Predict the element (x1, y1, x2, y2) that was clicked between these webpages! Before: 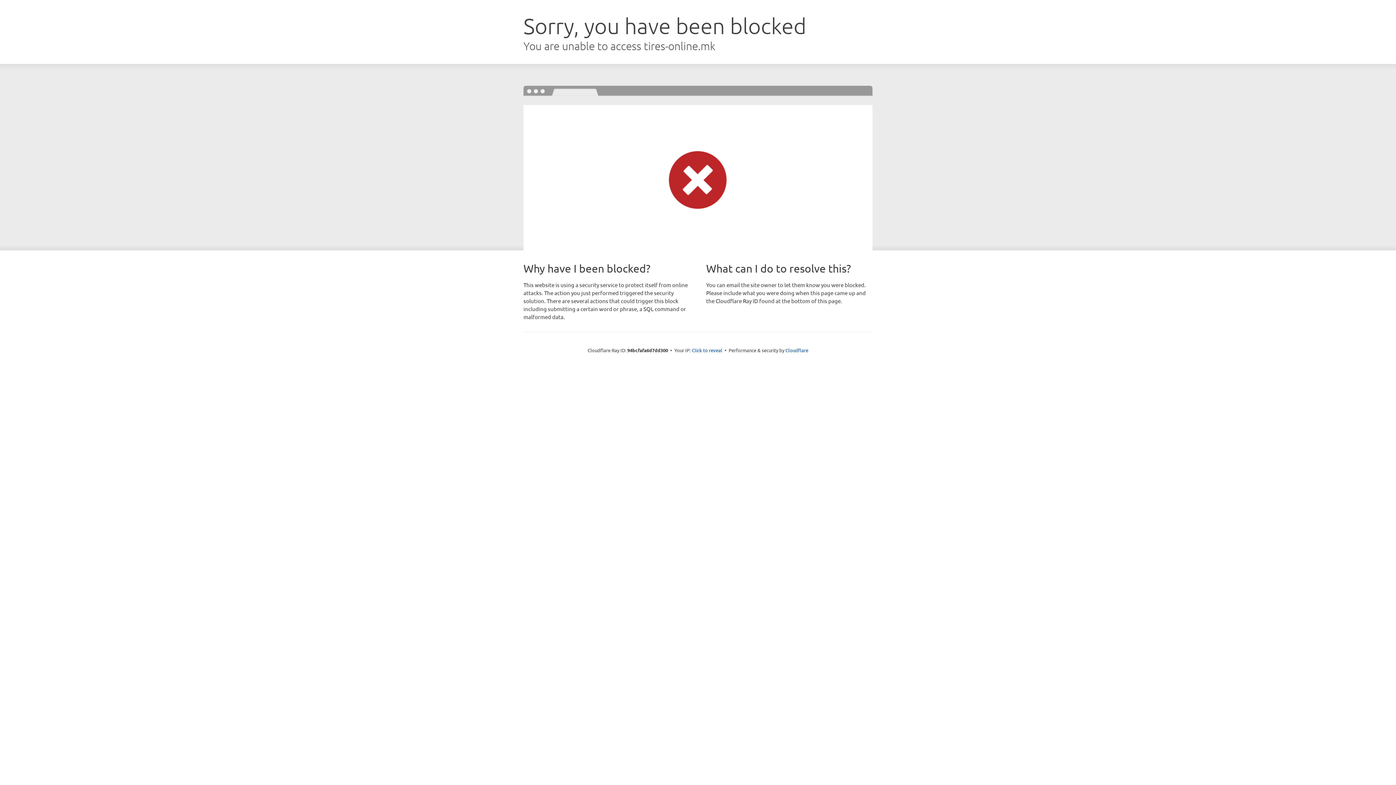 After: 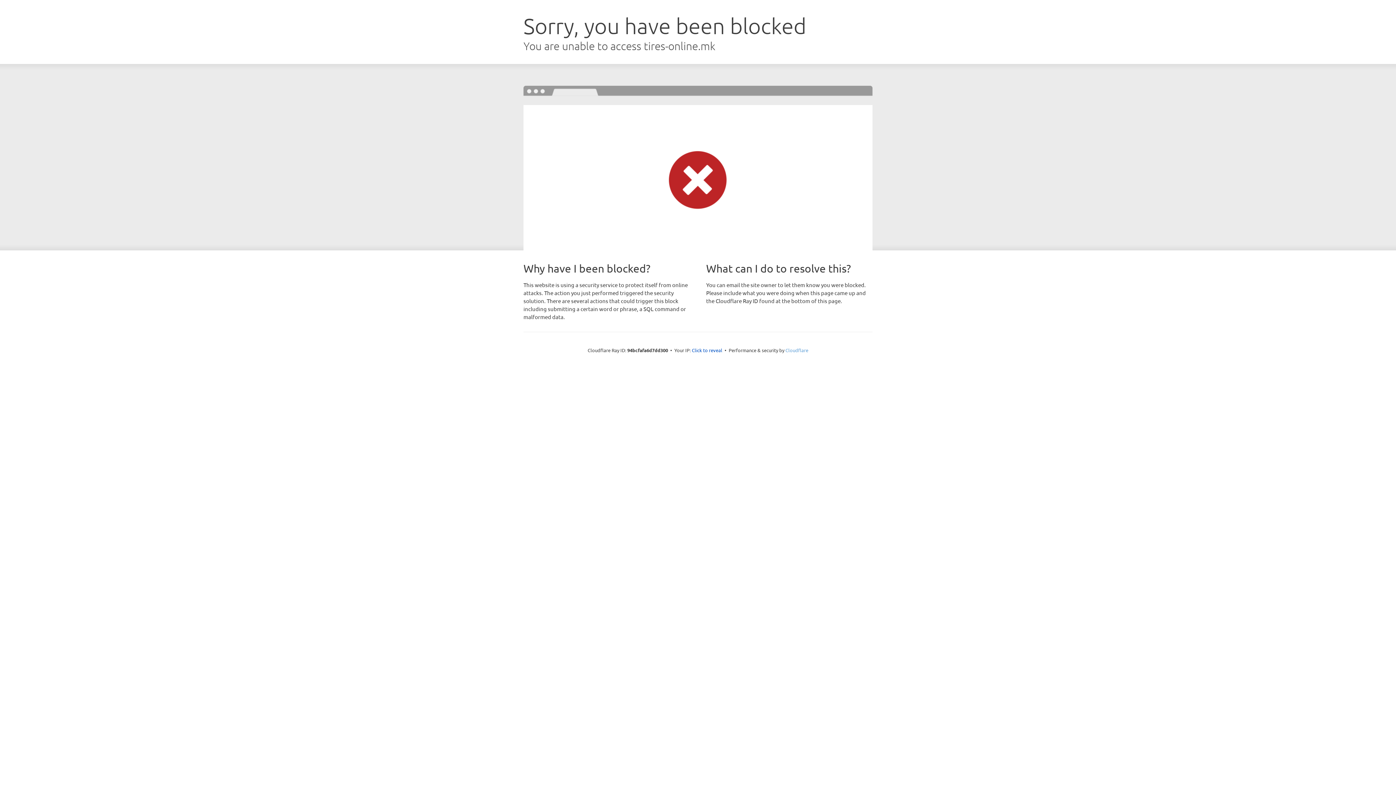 Action: label: Cloudflare bbox: (785, 347, 808, 353)